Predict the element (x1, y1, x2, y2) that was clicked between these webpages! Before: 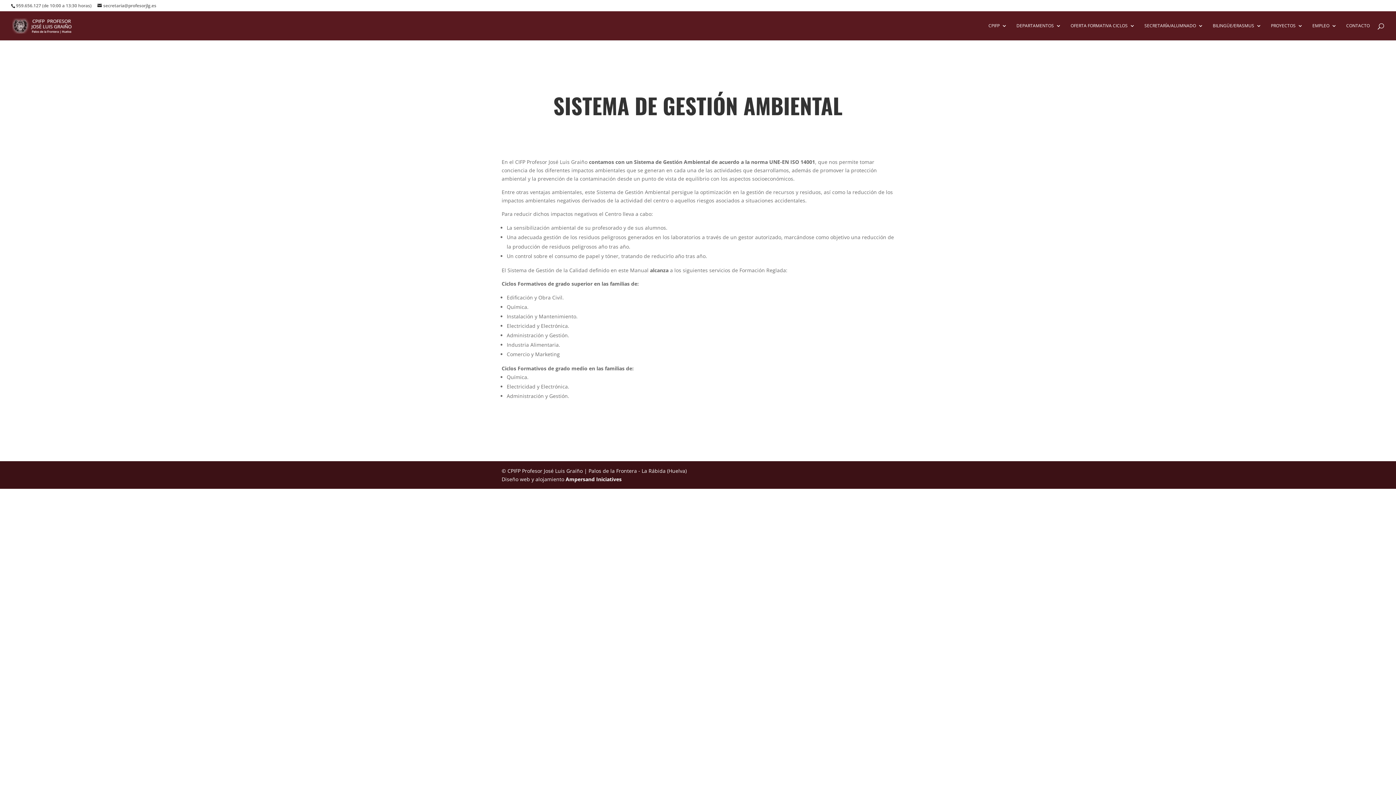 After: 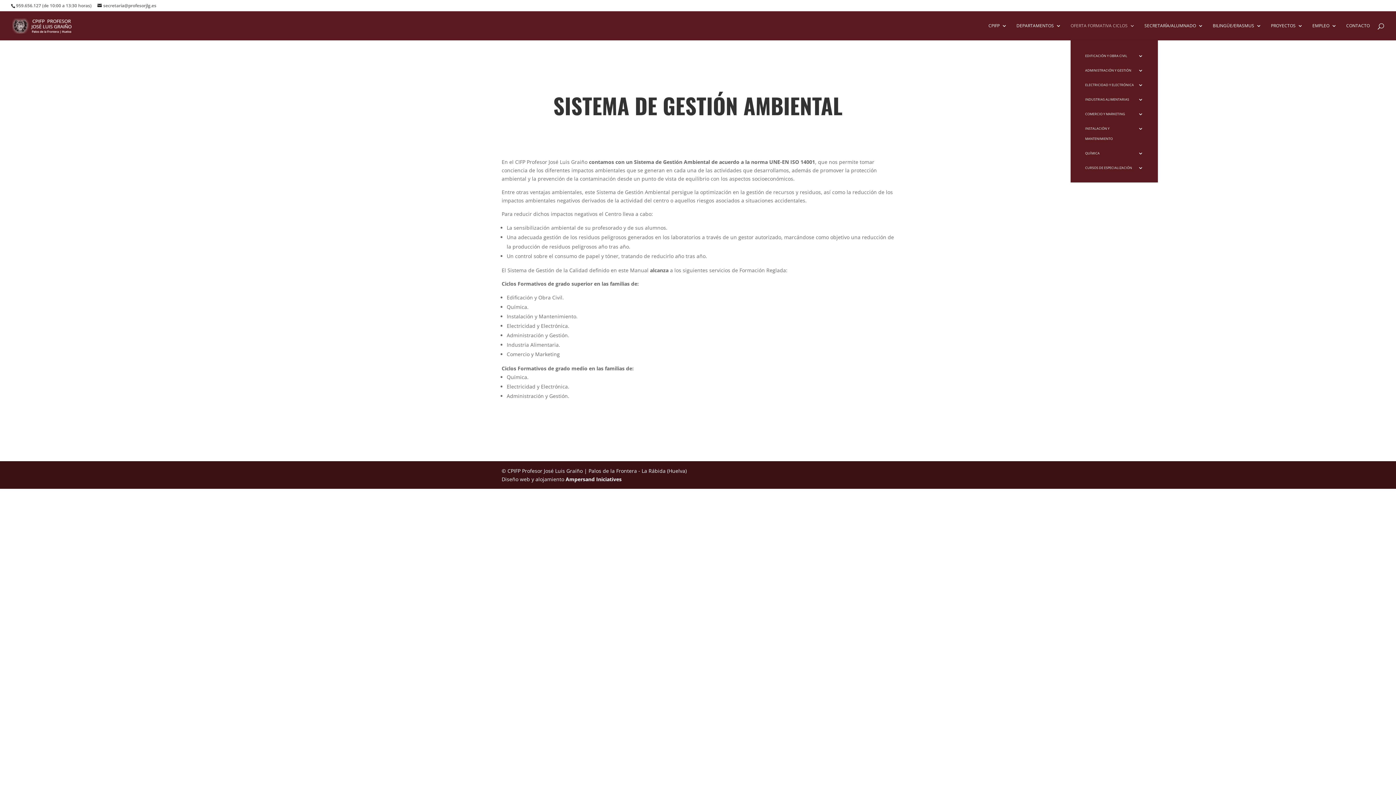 Action: bbox: (1070, 23, 1135, 40) label: OFERTA FORMATIVA CICLOS